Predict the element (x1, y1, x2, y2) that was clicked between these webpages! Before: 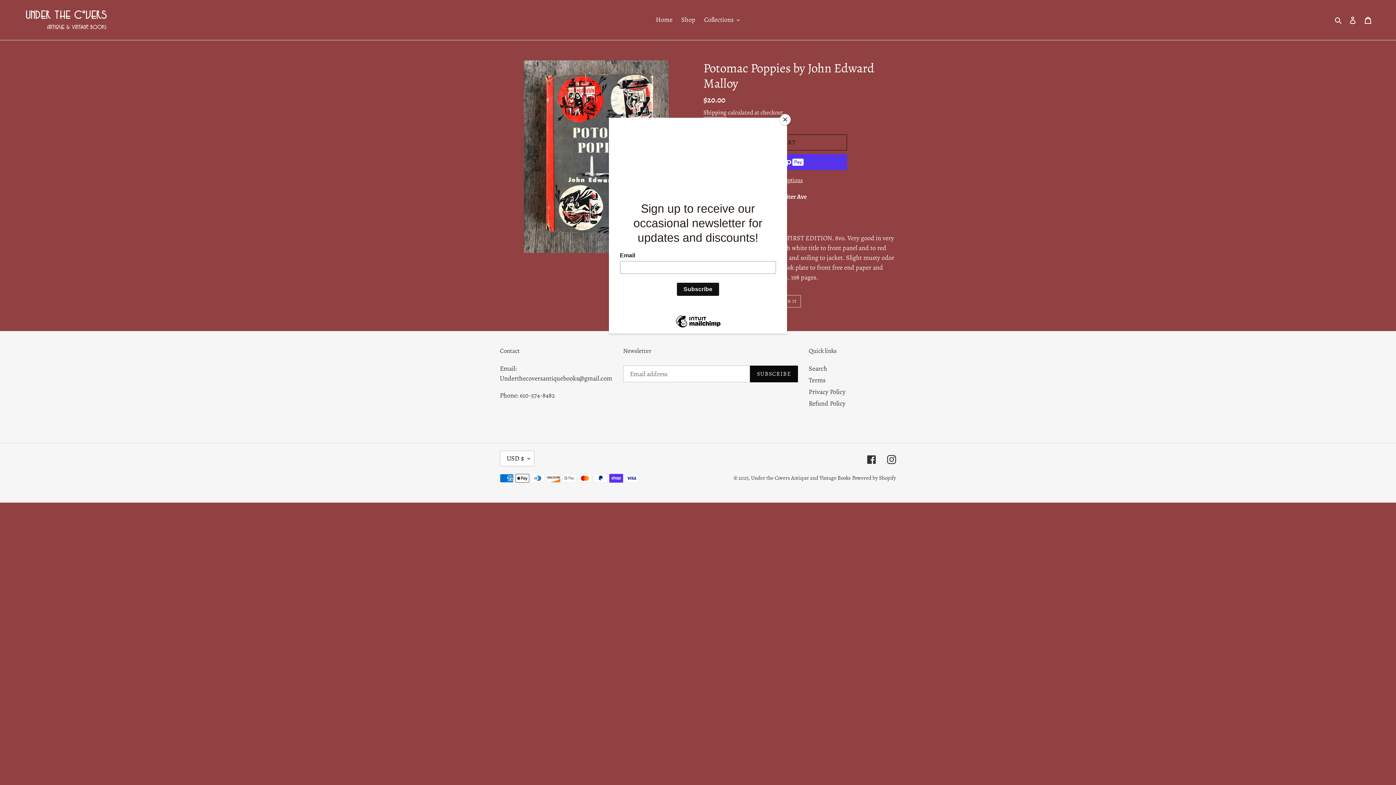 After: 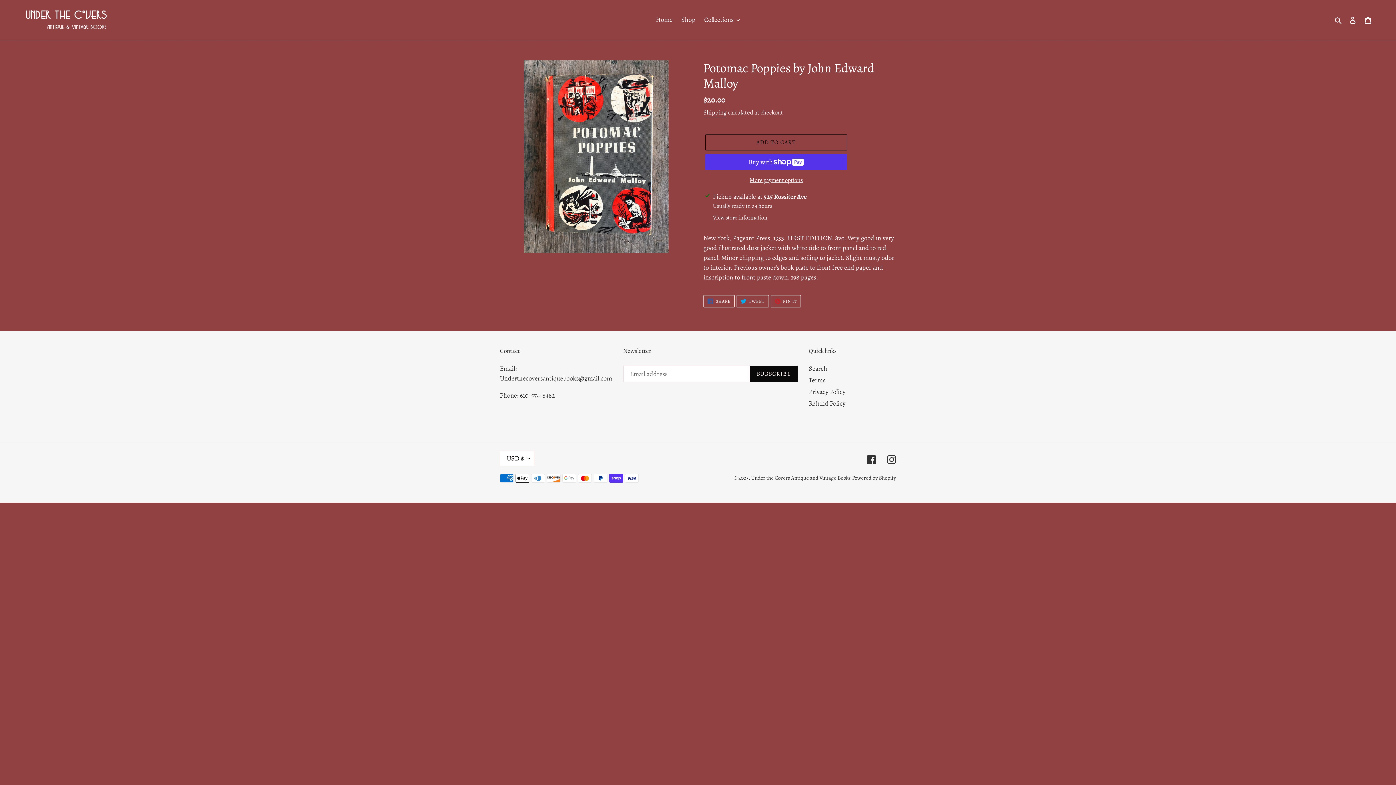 Action: label: Close bbox: (780, 114, 790, 125)